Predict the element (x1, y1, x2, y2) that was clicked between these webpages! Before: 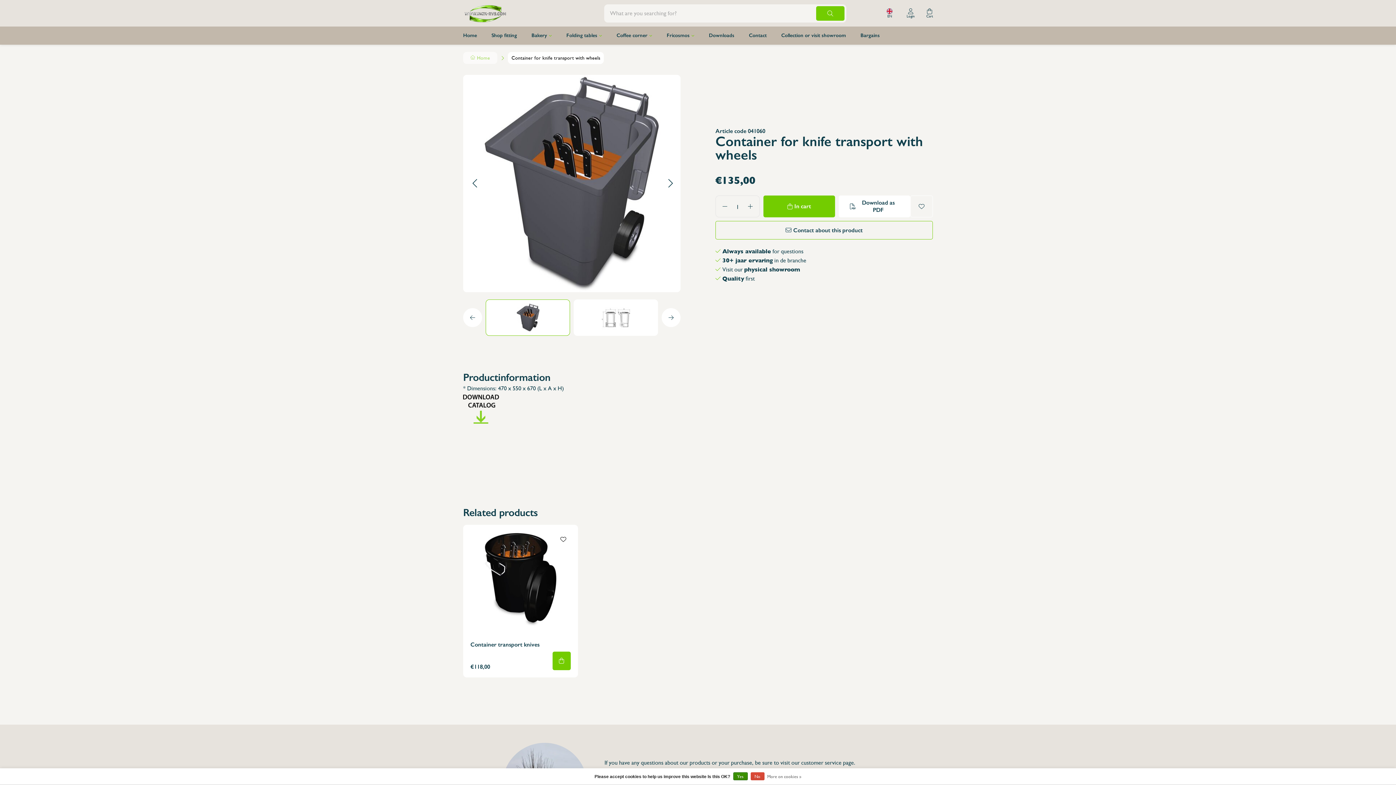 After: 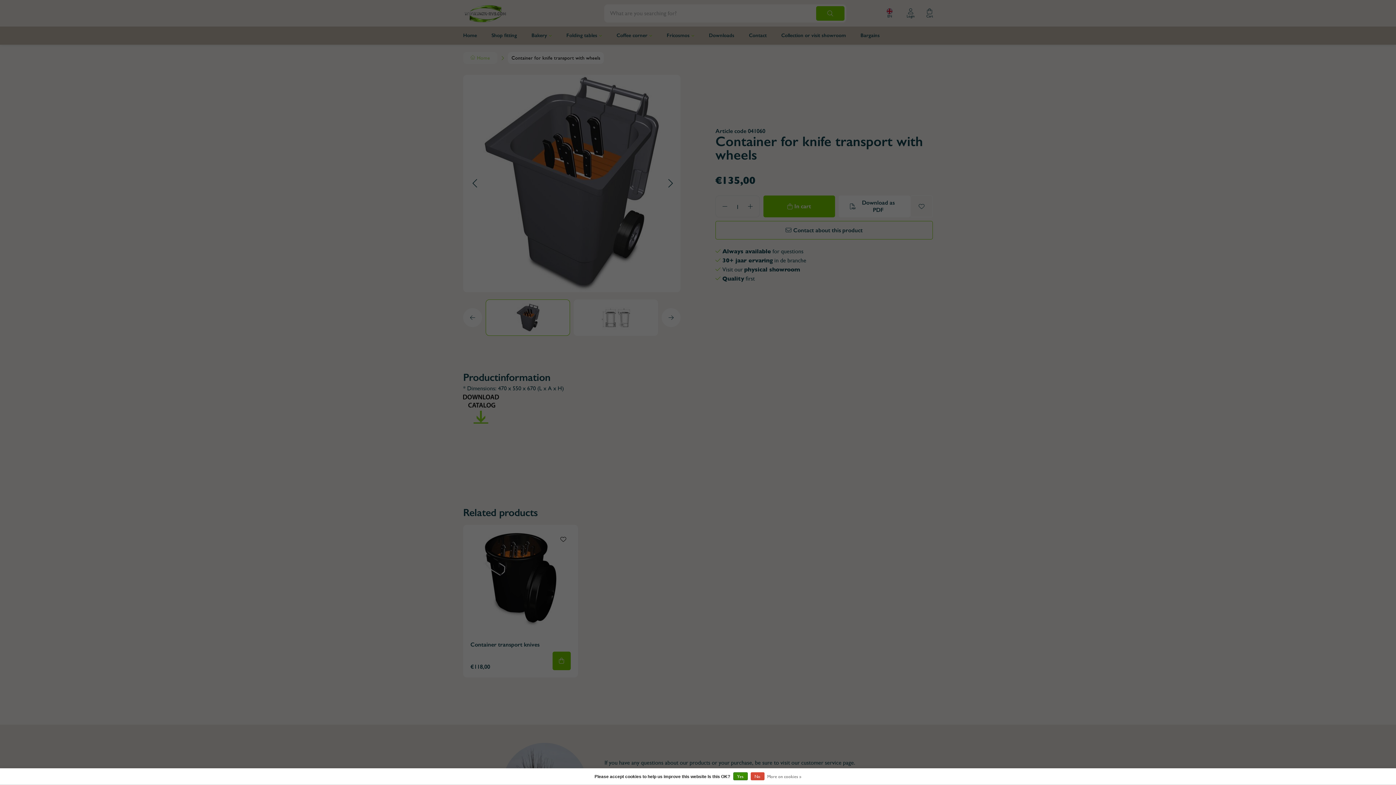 Action: bbox: (715, 221, 933, 239) label: Contact about this product